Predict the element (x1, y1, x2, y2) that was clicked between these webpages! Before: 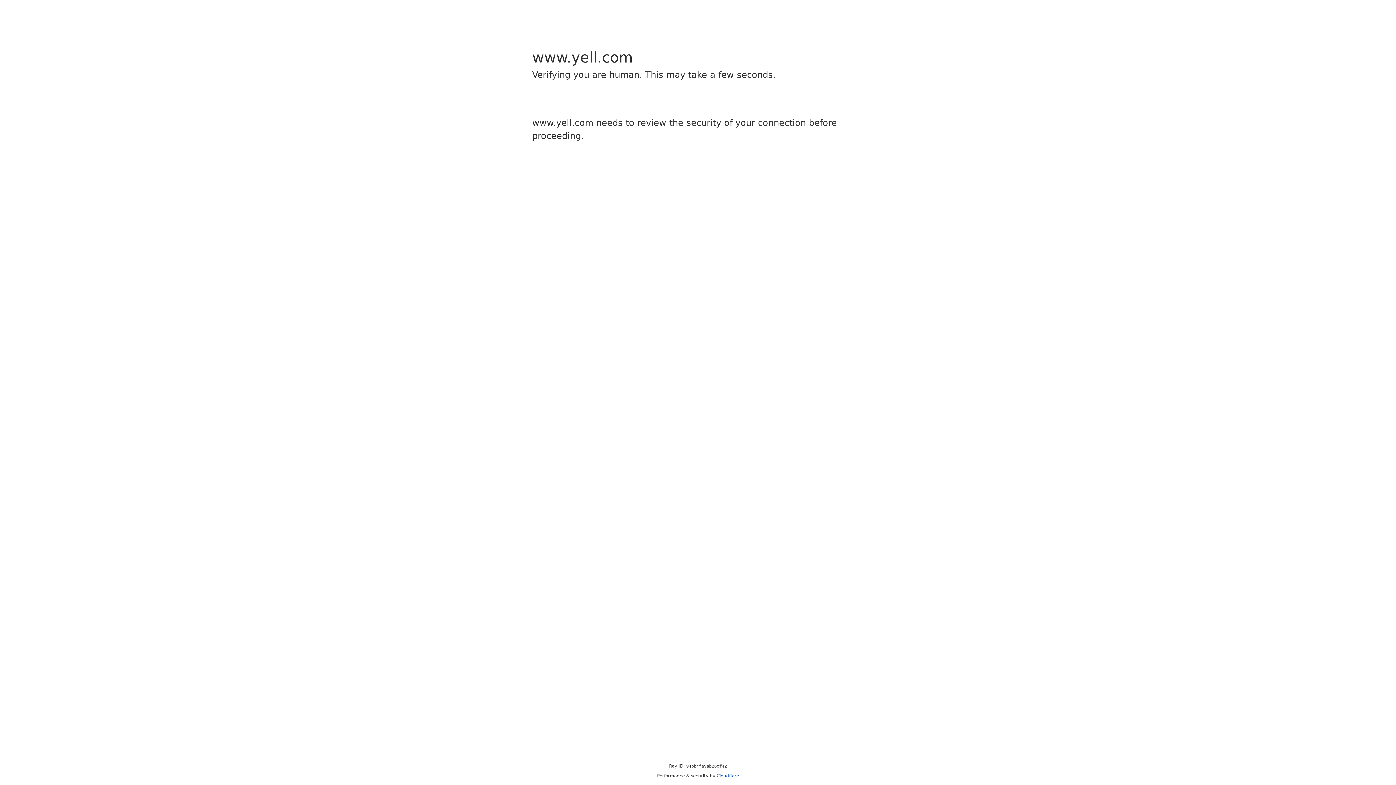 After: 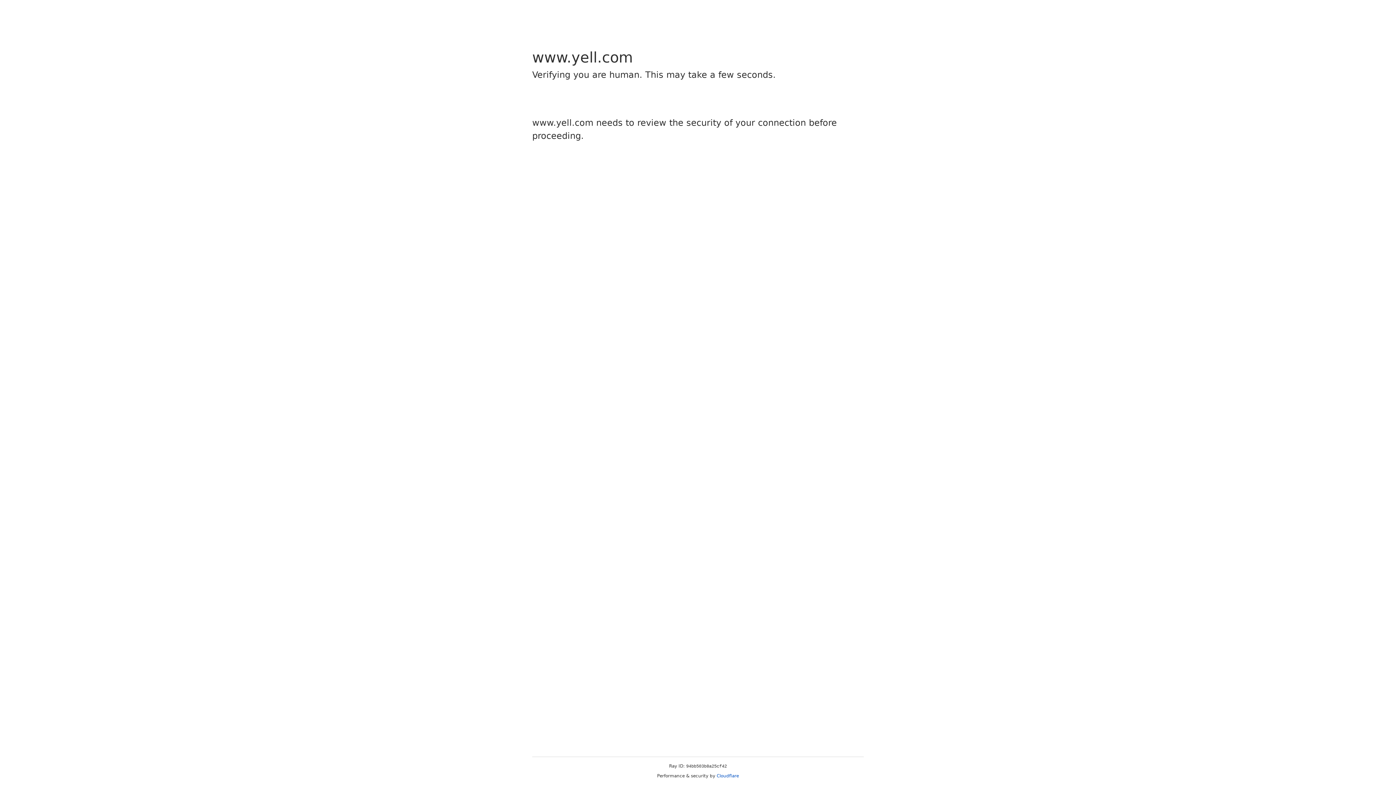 Action: label: Cloudflare bbox: (716, 773, 739, 778)